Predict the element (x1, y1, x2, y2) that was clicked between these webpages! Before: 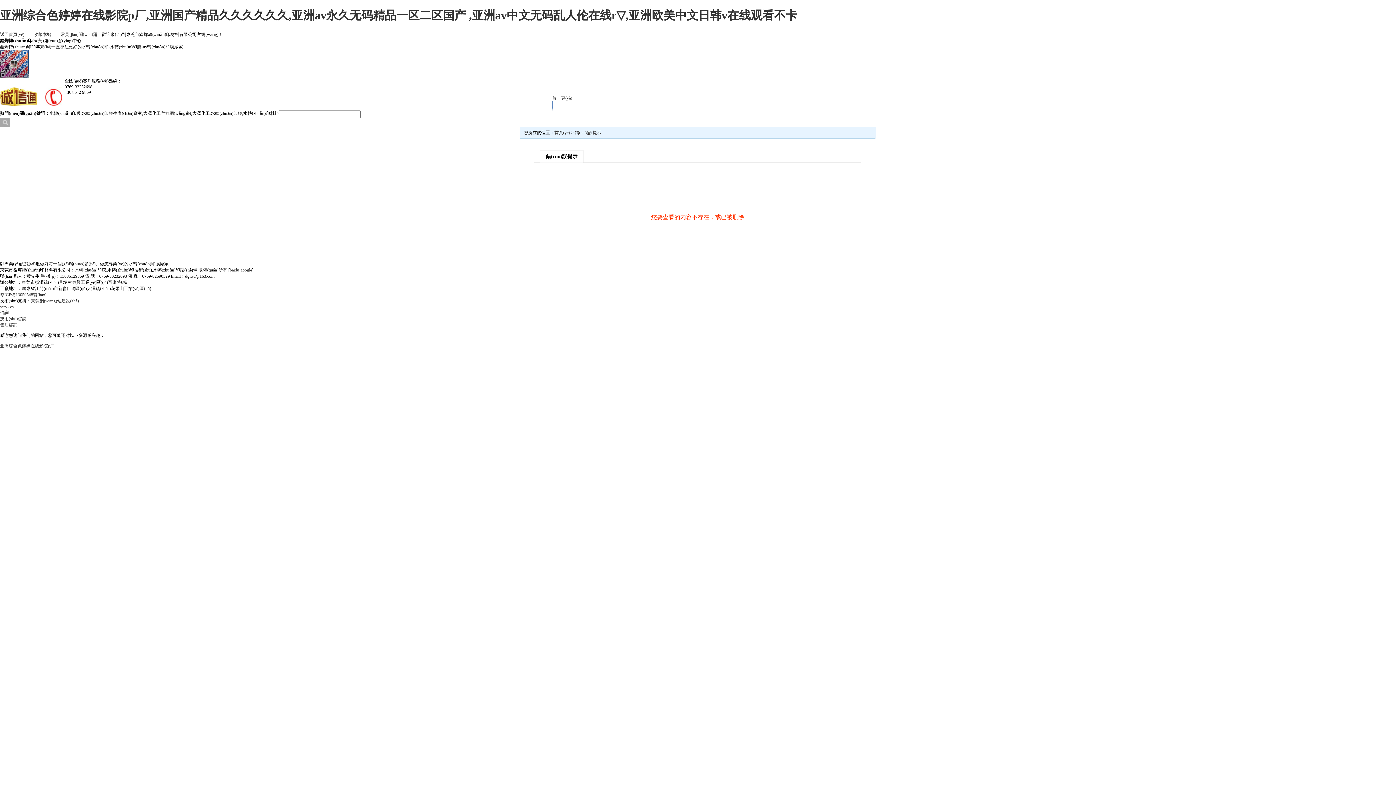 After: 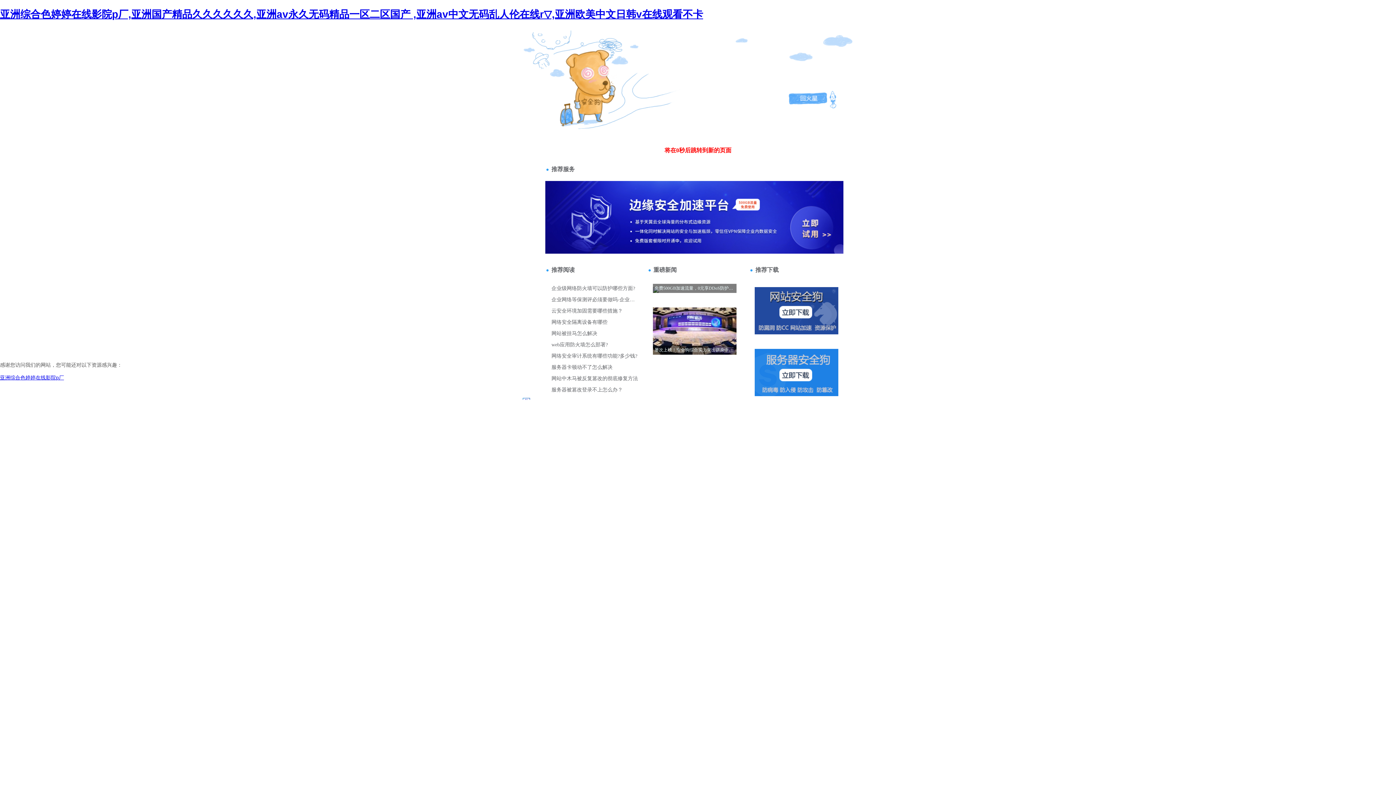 Action: label: 常見(jiàn)問(wèn)題 bbox: (60, 31, 97, 37)